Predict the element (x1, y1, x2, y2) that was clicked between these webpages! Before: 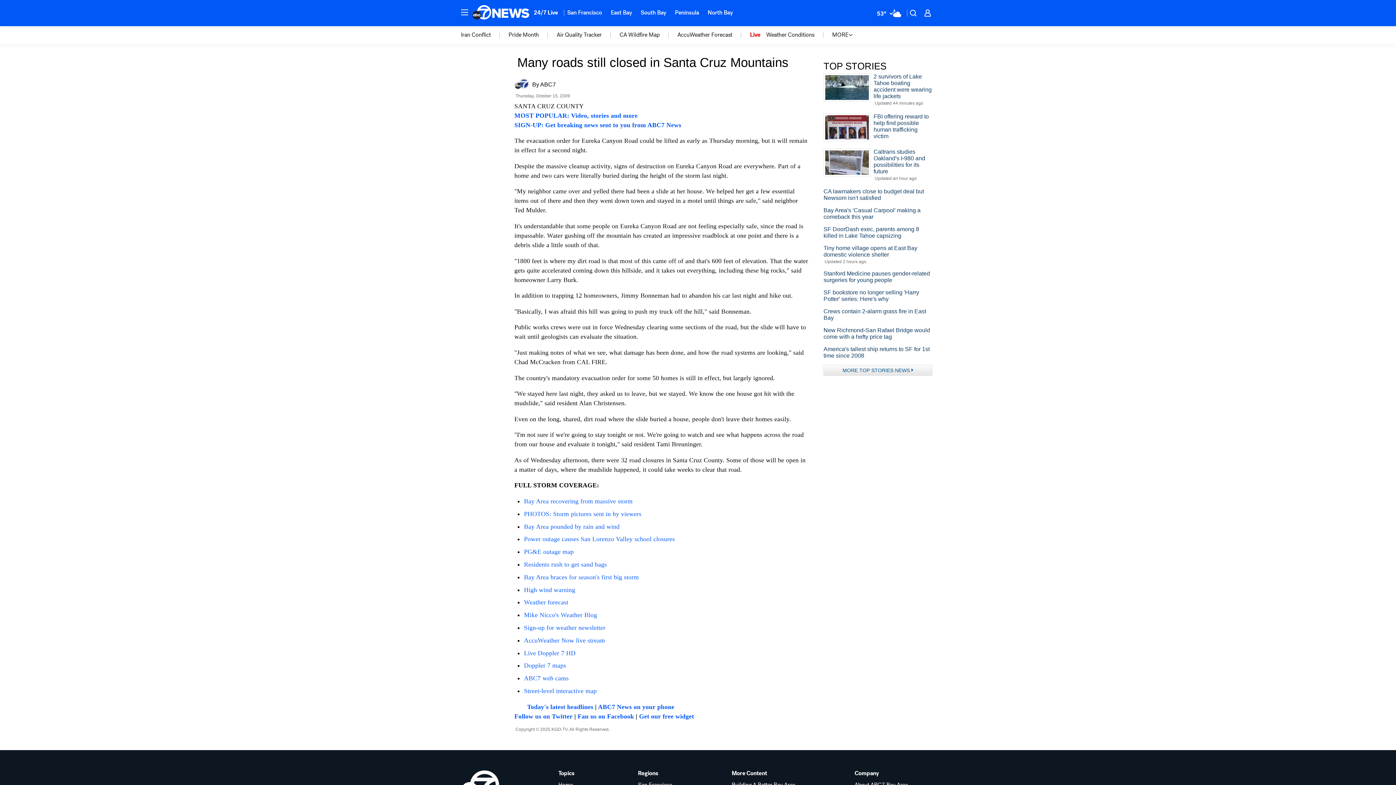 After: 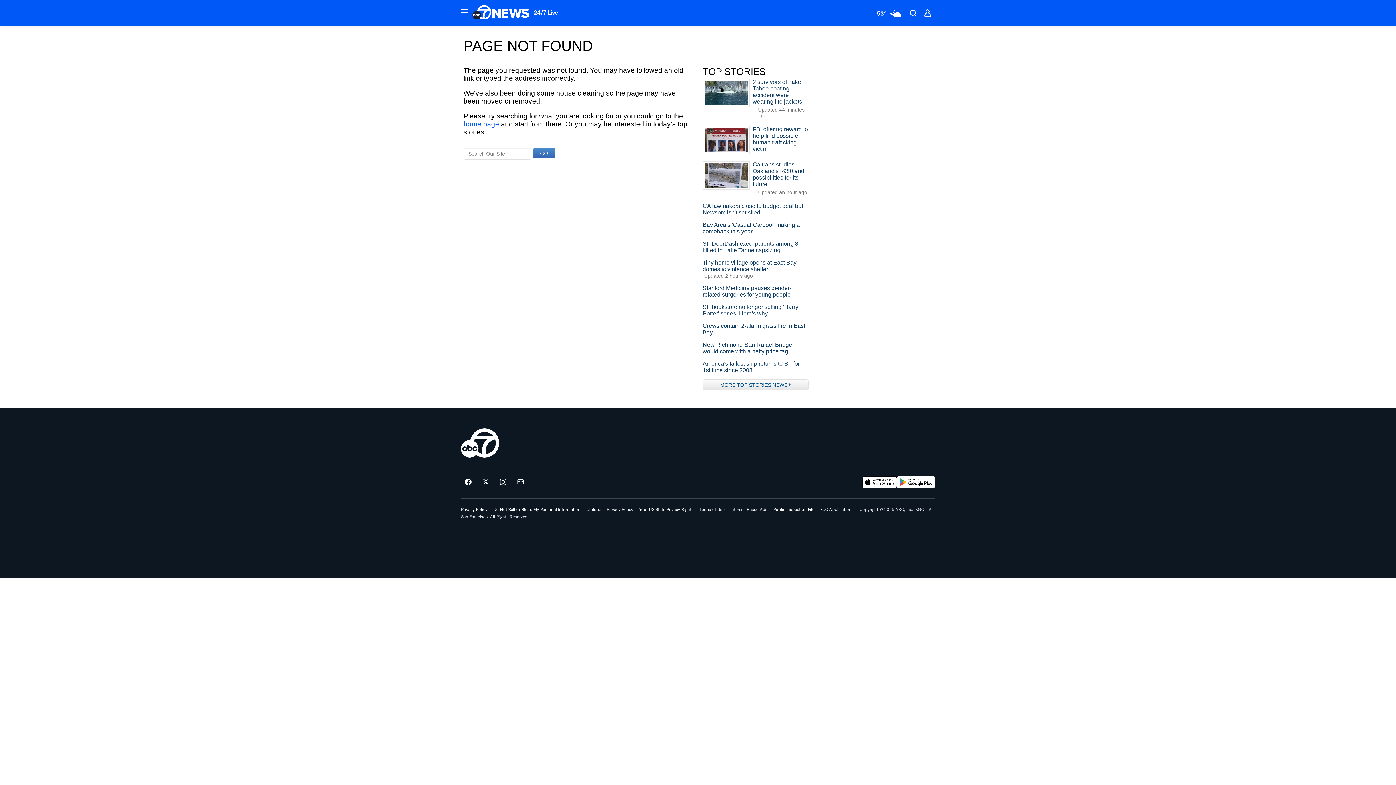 Action: label: Power outage causes San Lorenzo Valley school closures bbox: (524, 535, 675, 543)